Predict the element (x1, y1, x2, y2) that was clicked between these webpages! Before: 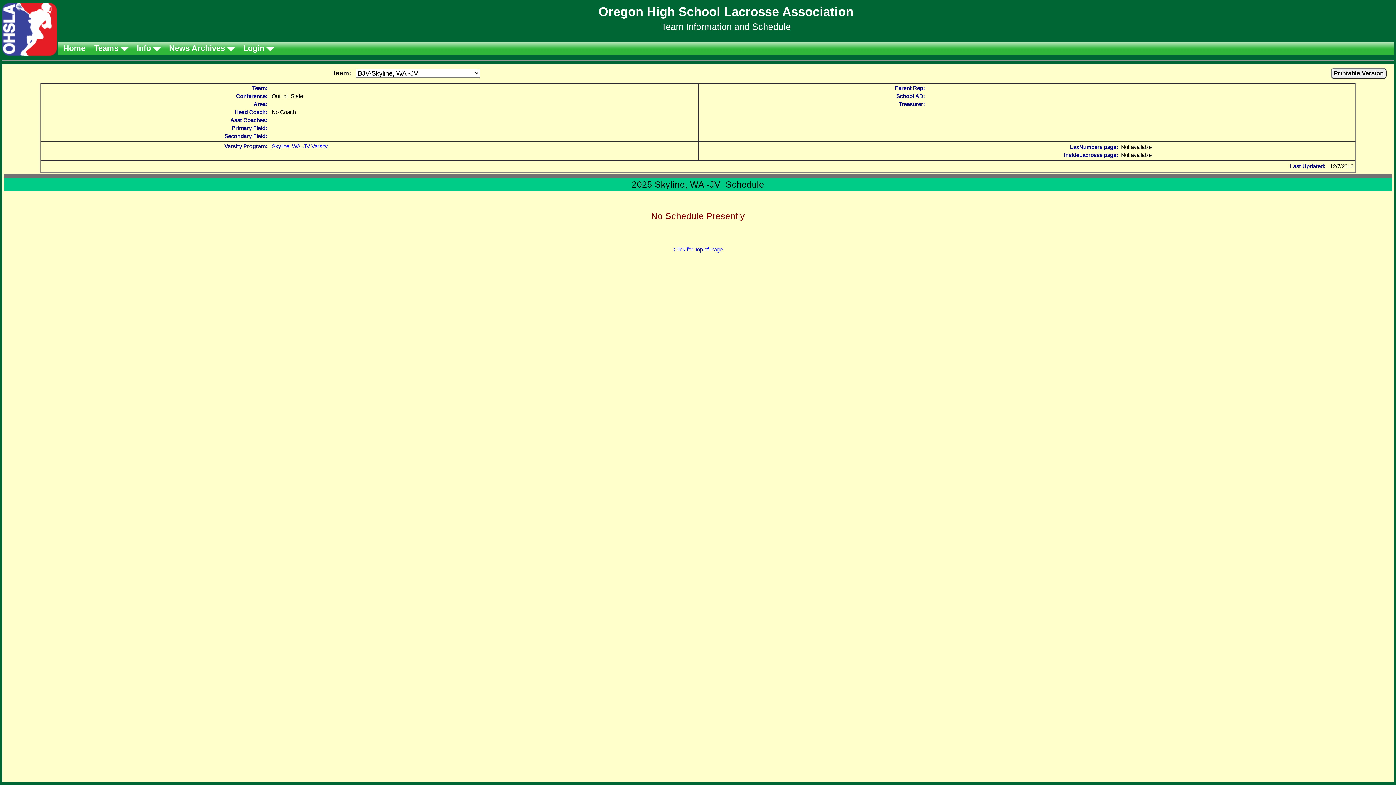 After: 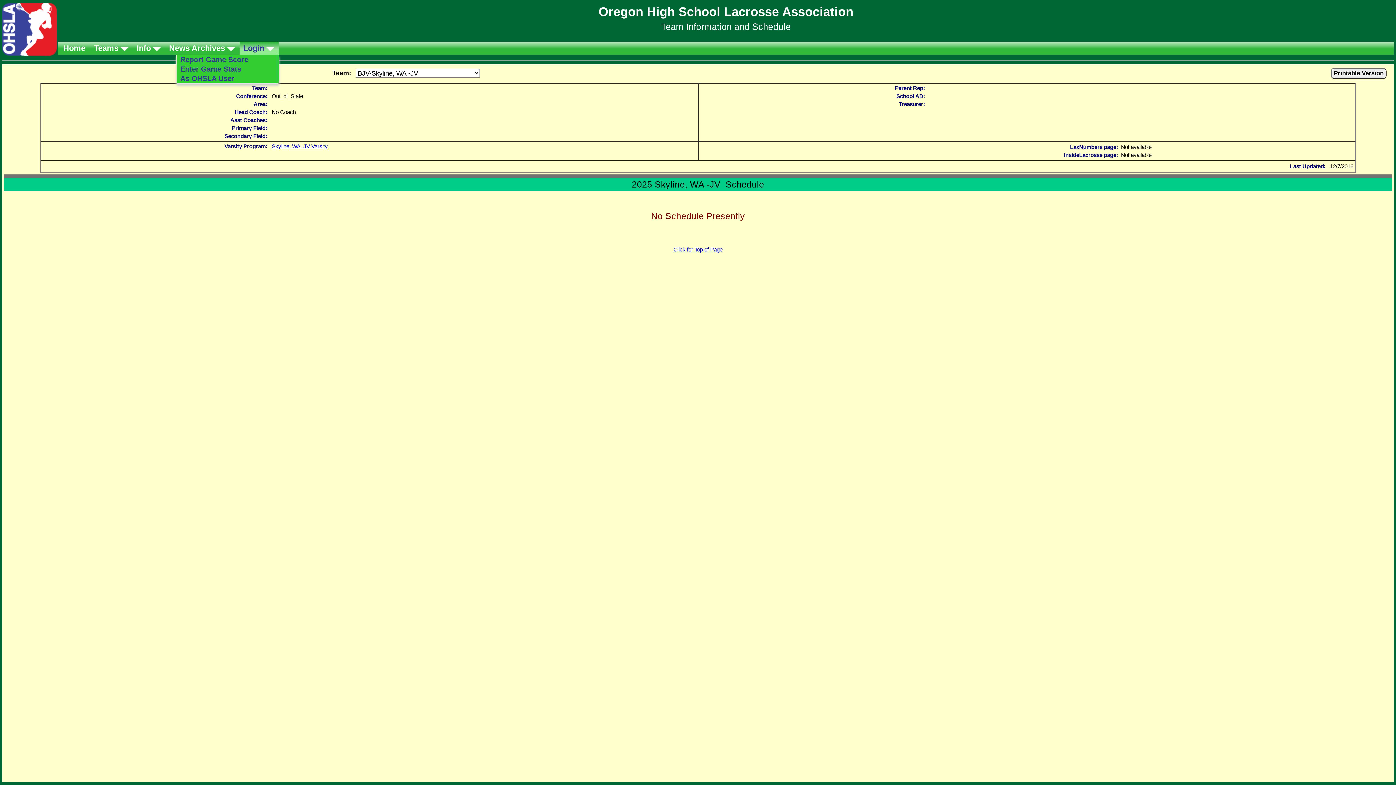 Action: bbox: (239, 41, 276, 54) label: Login